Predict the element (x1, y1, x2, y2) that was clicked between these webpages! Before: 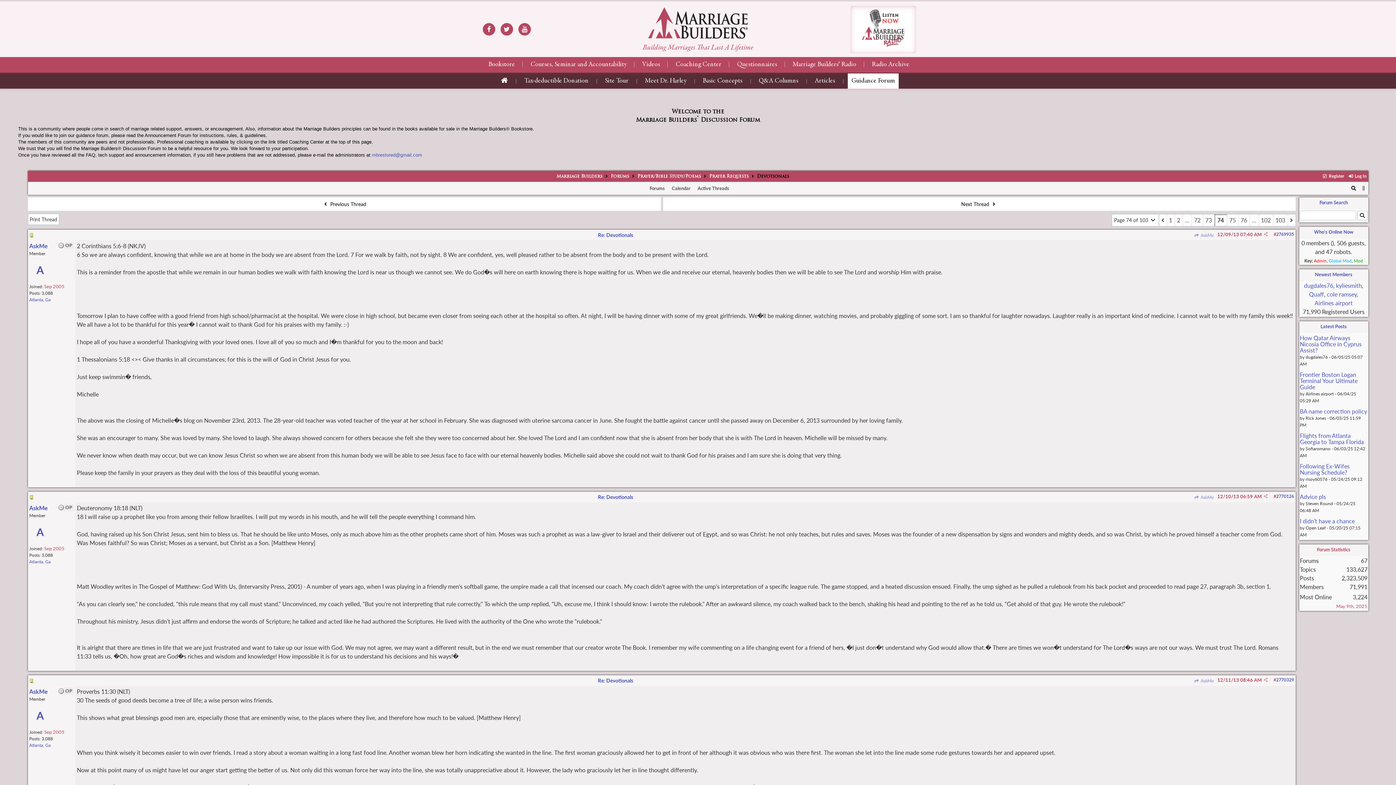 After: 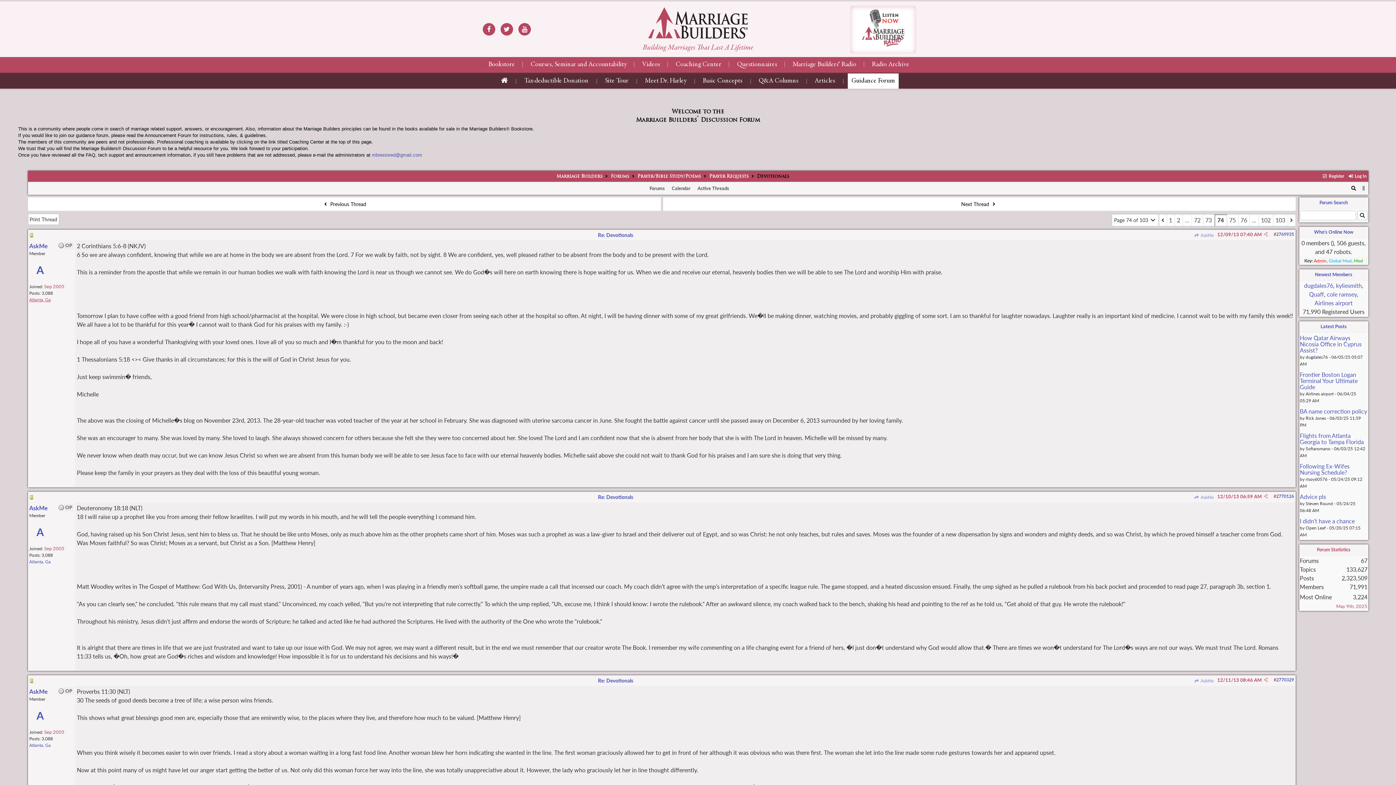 Action: label: Atlanta, Ga bbox: (29, 297, 50, 302)